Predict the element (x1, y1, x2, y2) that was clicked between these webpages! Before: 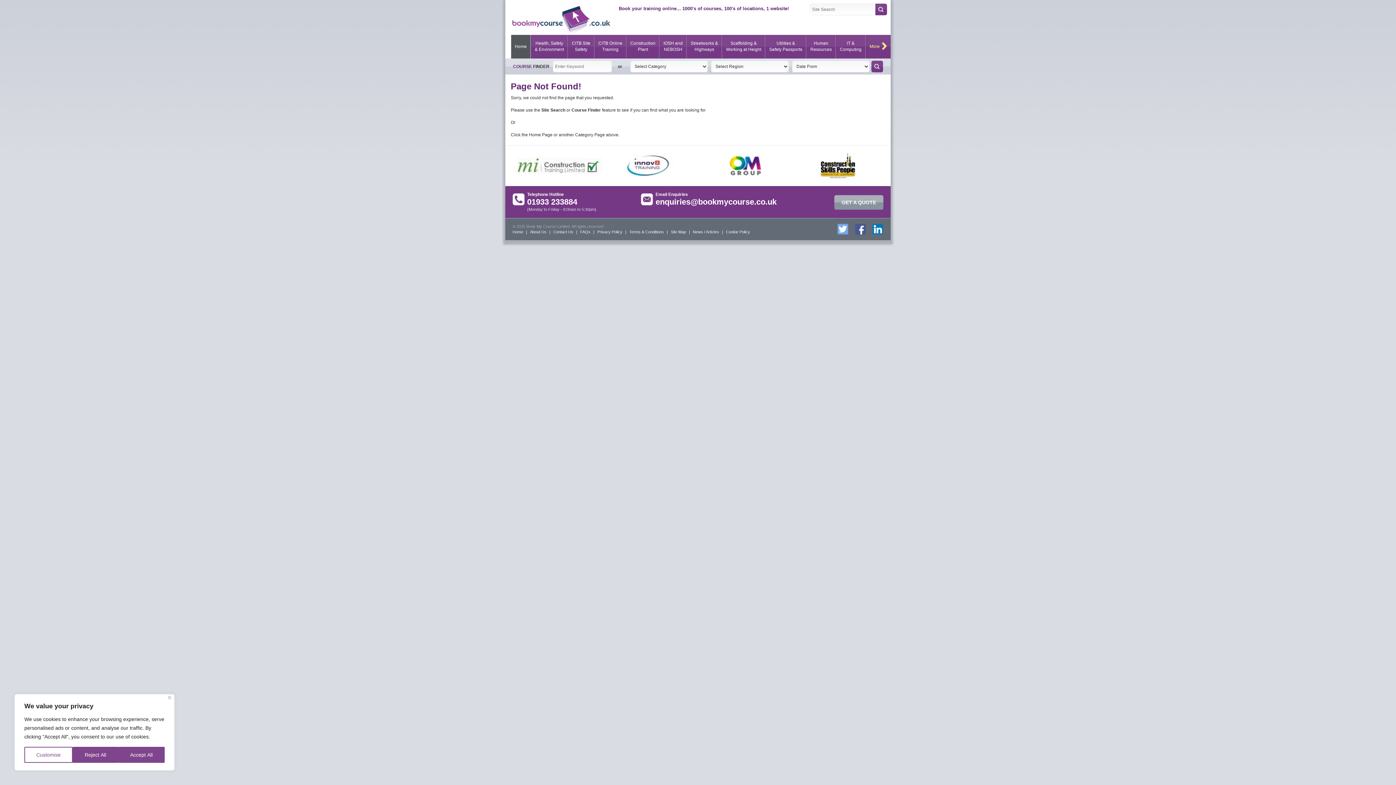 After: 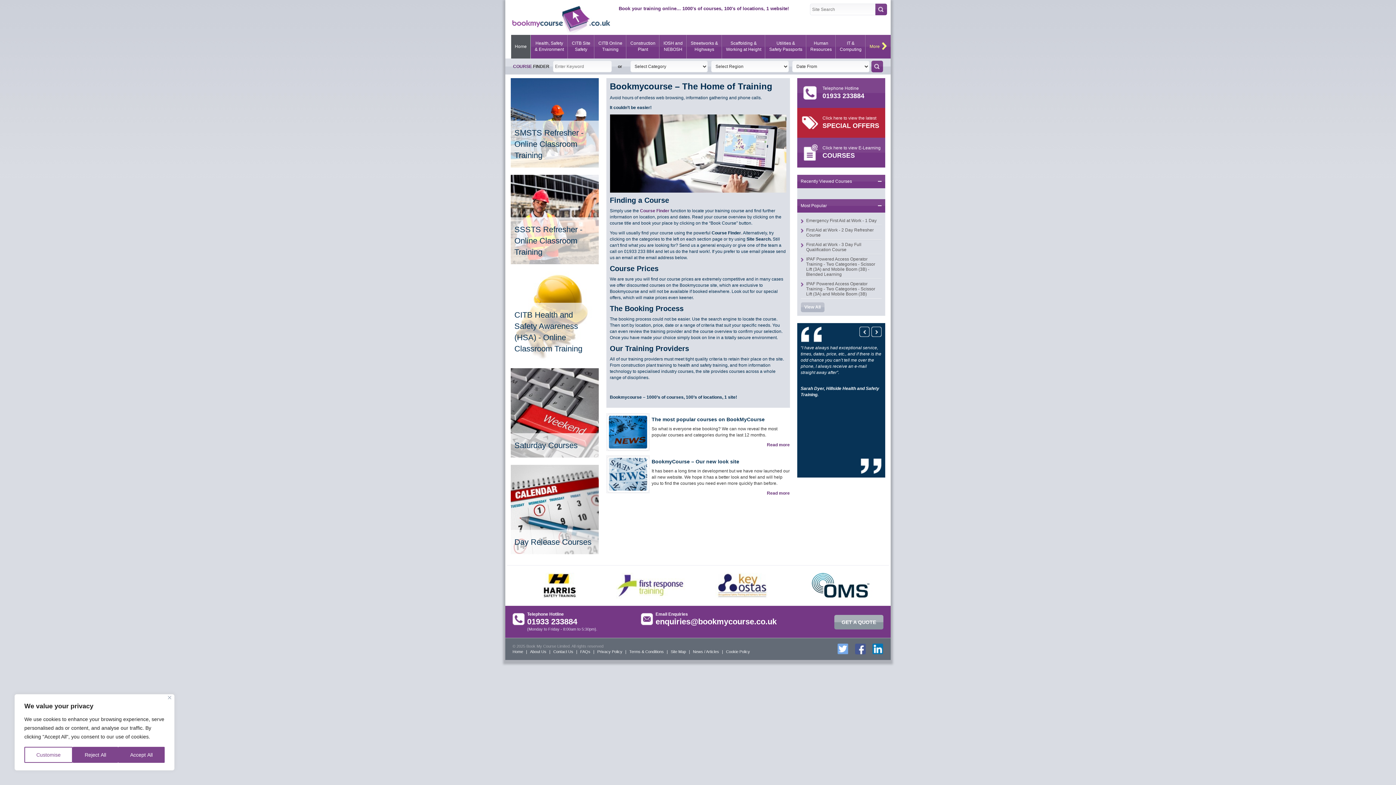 Action: bbox: (511, 34, 530, 58) label: Home